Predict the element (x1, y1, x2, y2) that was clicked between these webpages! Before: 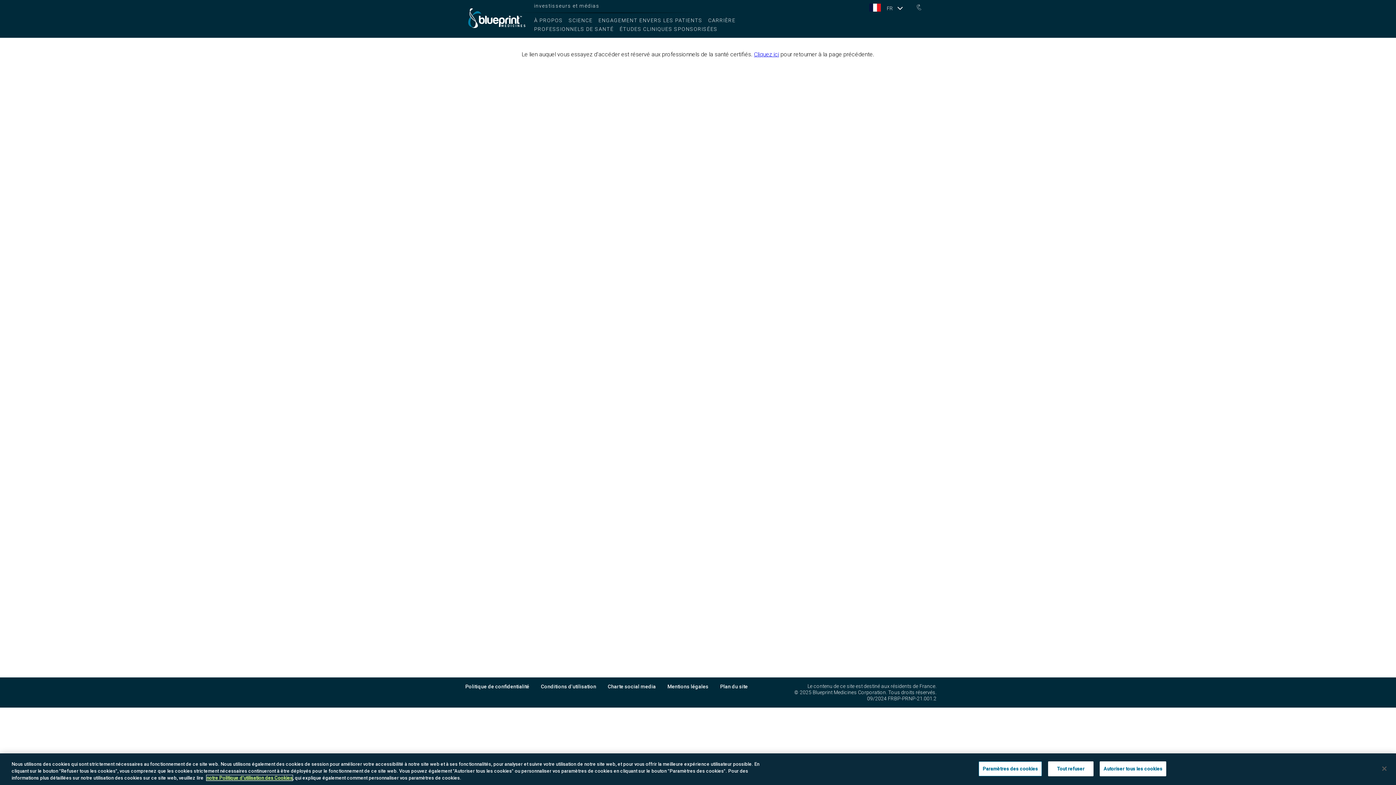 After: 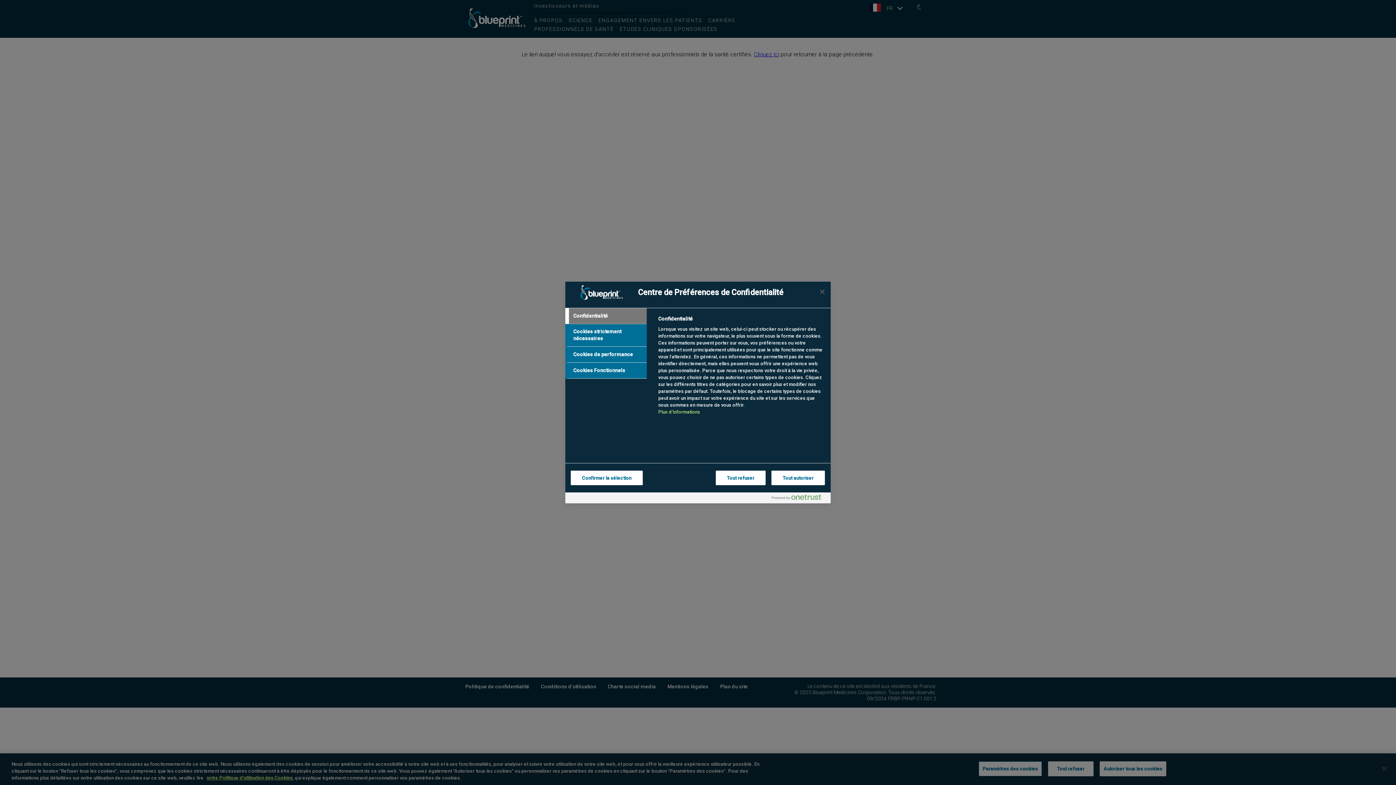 Action: bbox: (978, 761, 1042, 776) label: Paramètres des cookies